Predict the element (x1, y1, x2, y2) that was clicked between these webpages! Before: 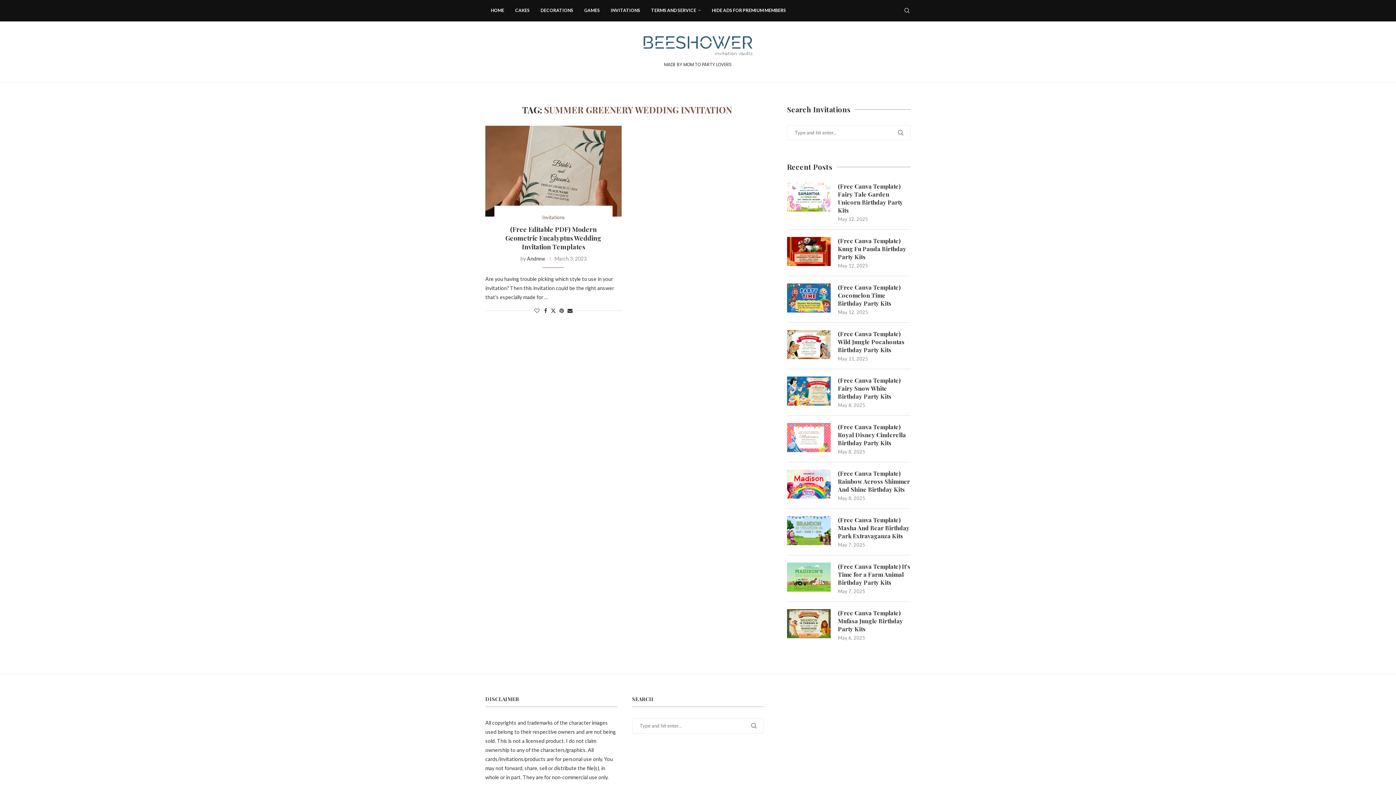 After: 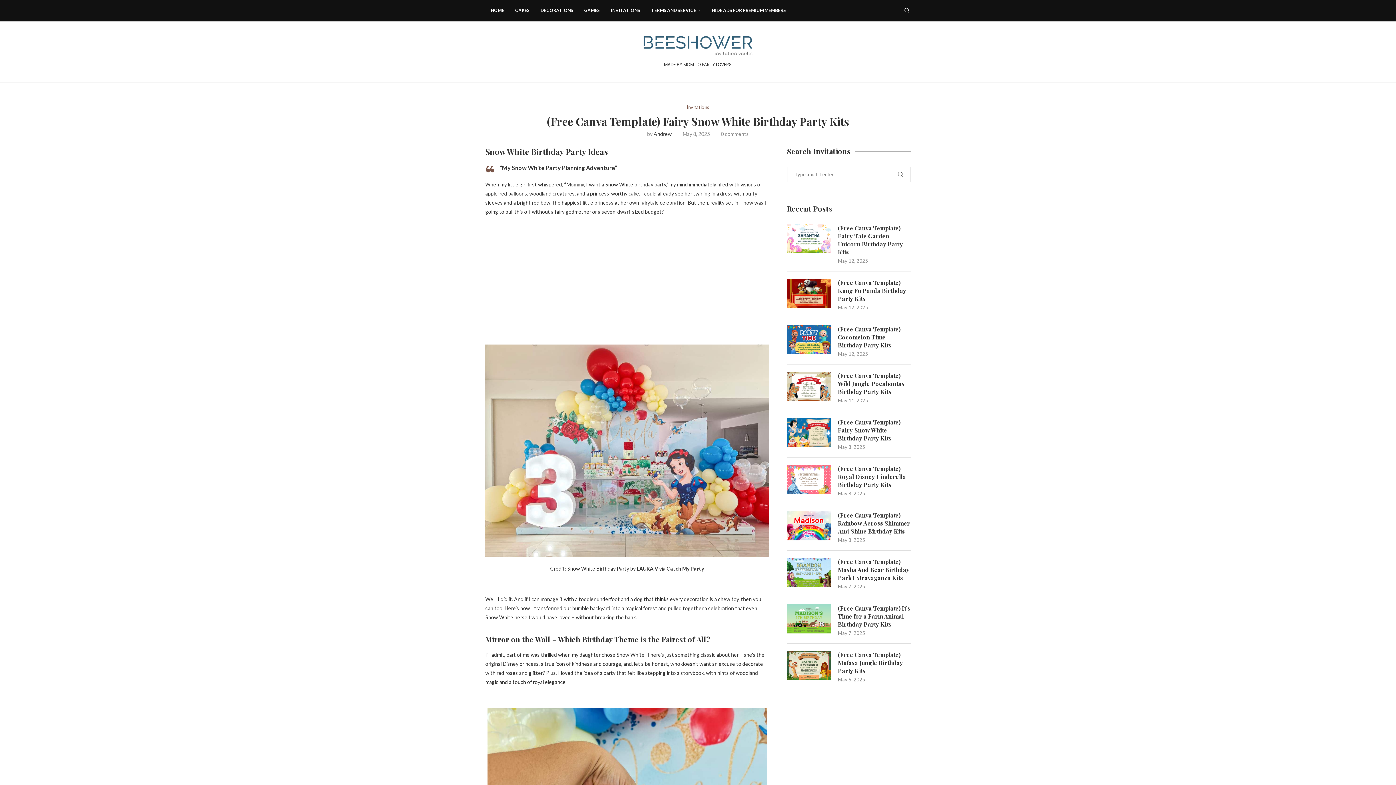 Action: label: (Free Canva Template) Fairy Snow White Birthday Party Kits bbox: (838, 376, 910, 400)